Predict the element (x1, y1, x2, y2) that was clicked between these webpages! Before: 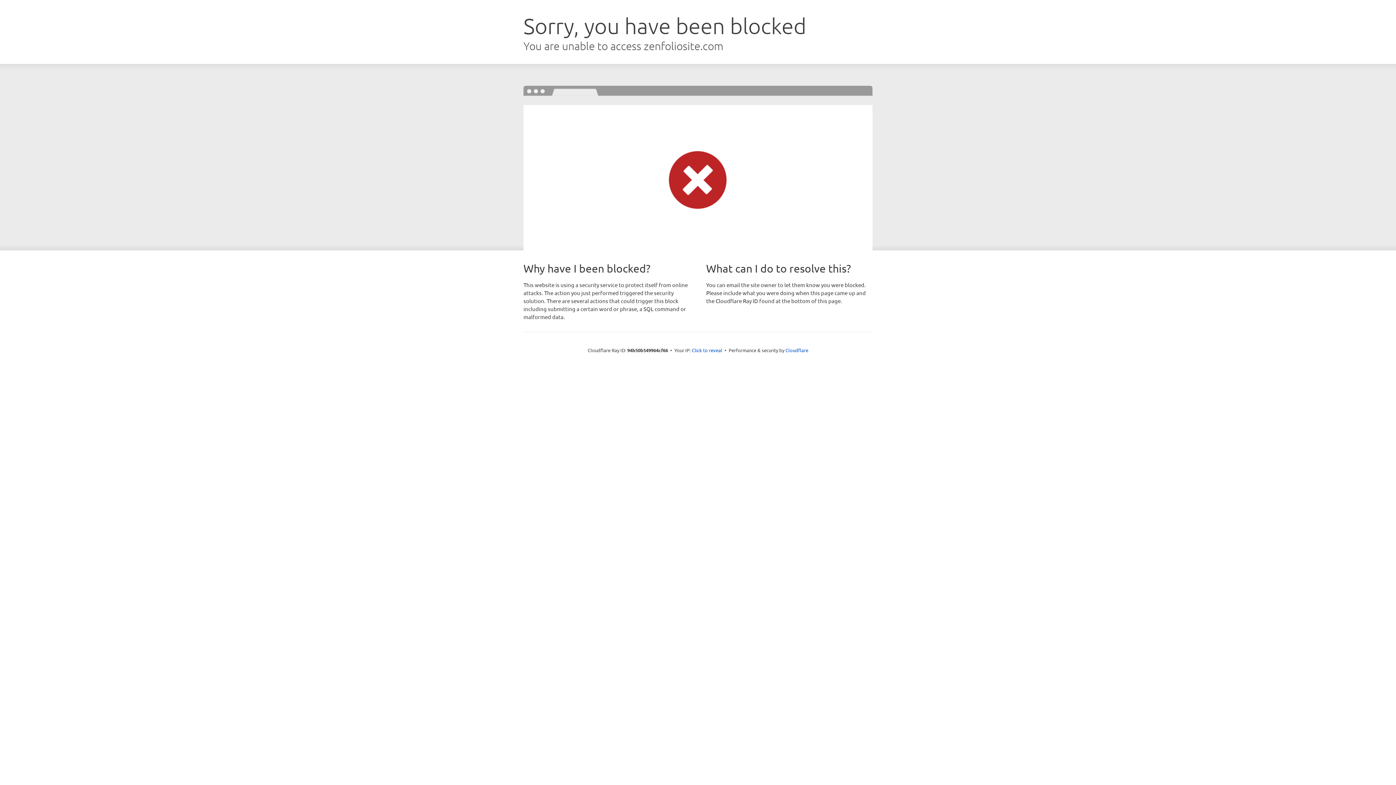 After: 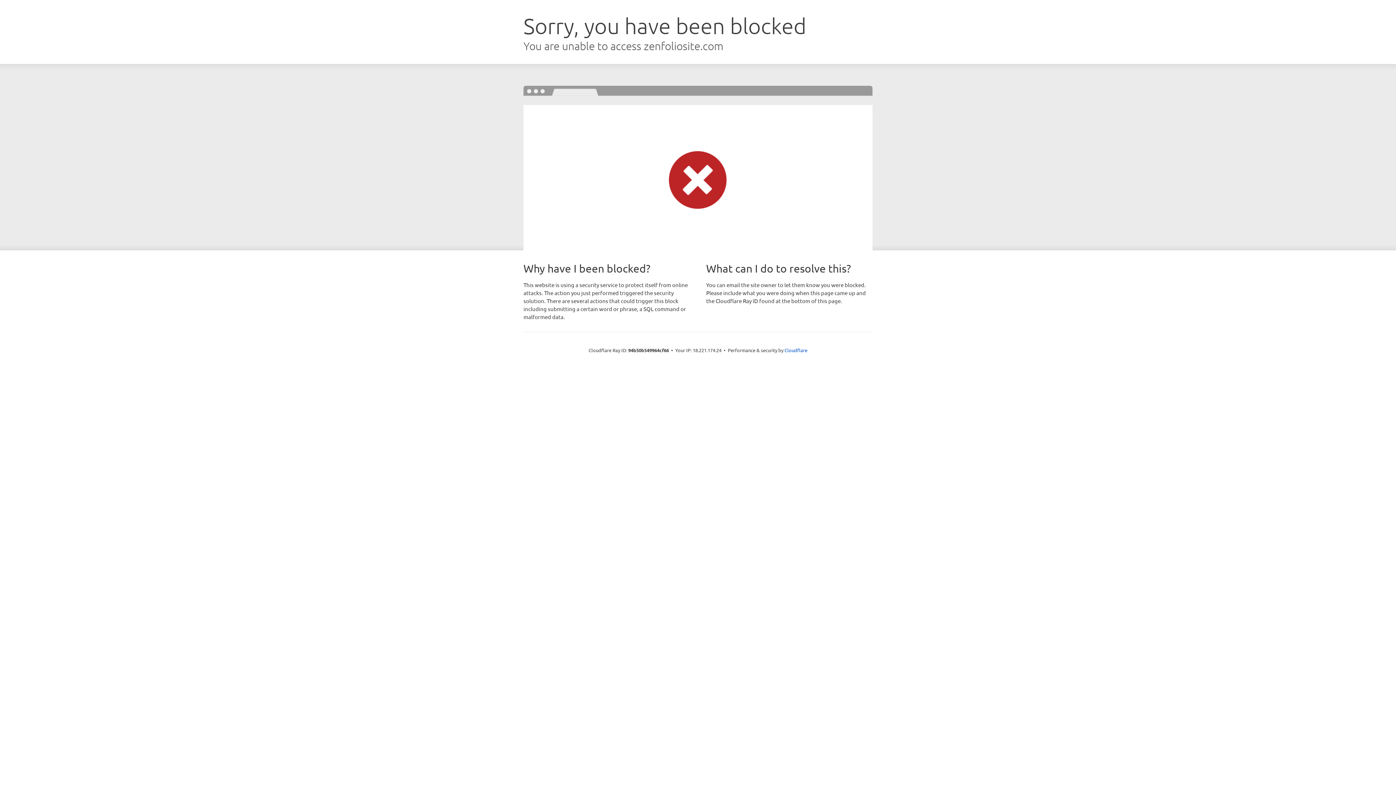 Action: label: Click to reveal bbox: (692, 346, 722, 353)